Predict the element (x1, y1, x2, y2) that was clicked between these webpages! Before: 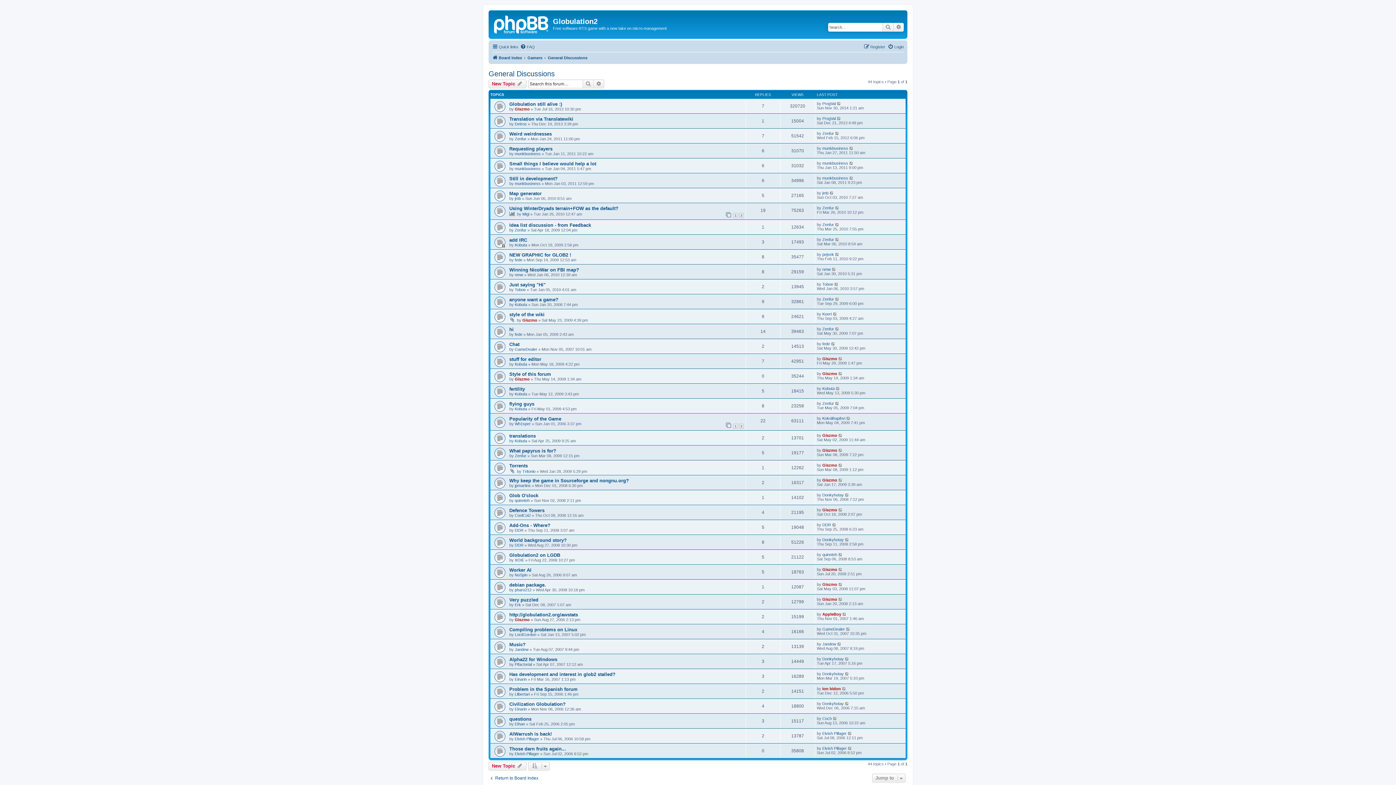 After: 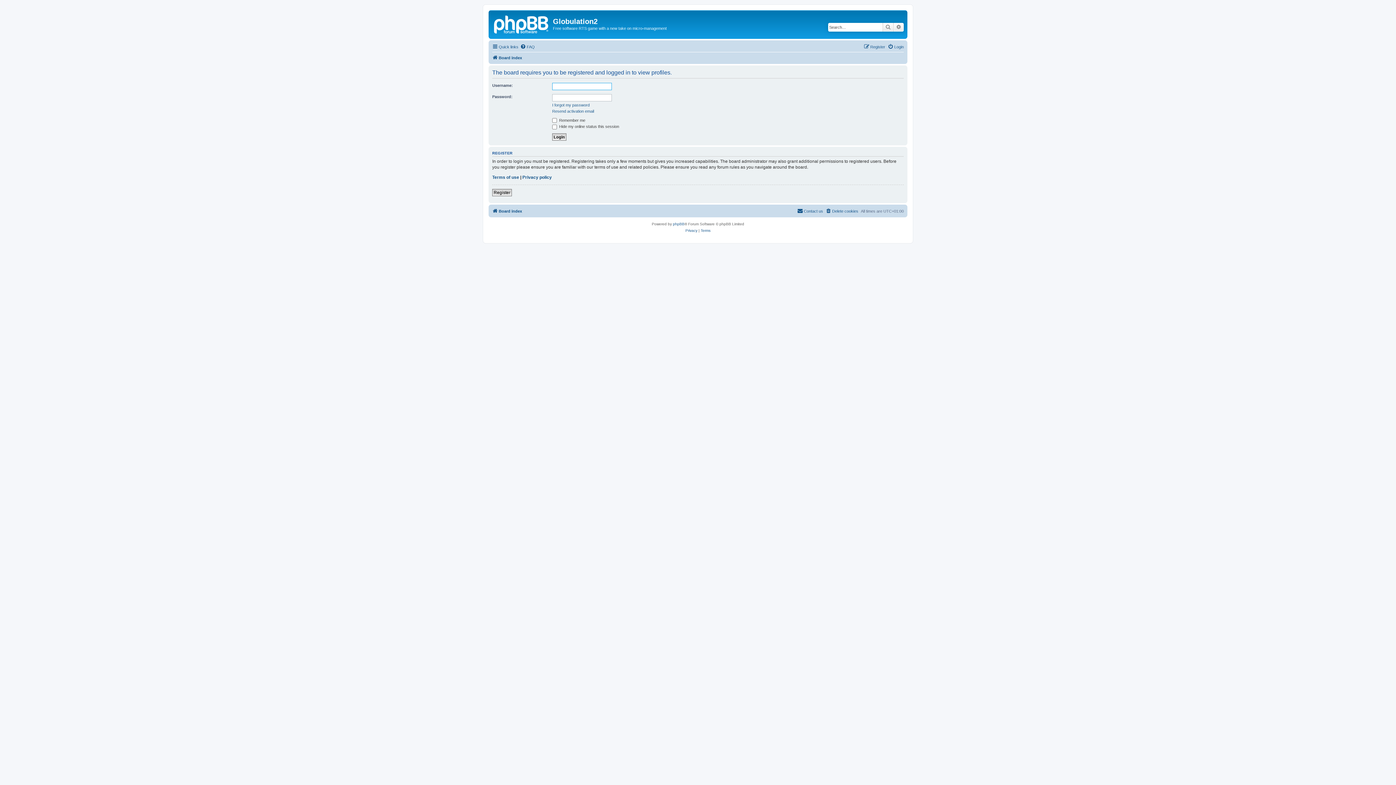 Action: label: quinnteh bbox: (822, 552, 837, 557)